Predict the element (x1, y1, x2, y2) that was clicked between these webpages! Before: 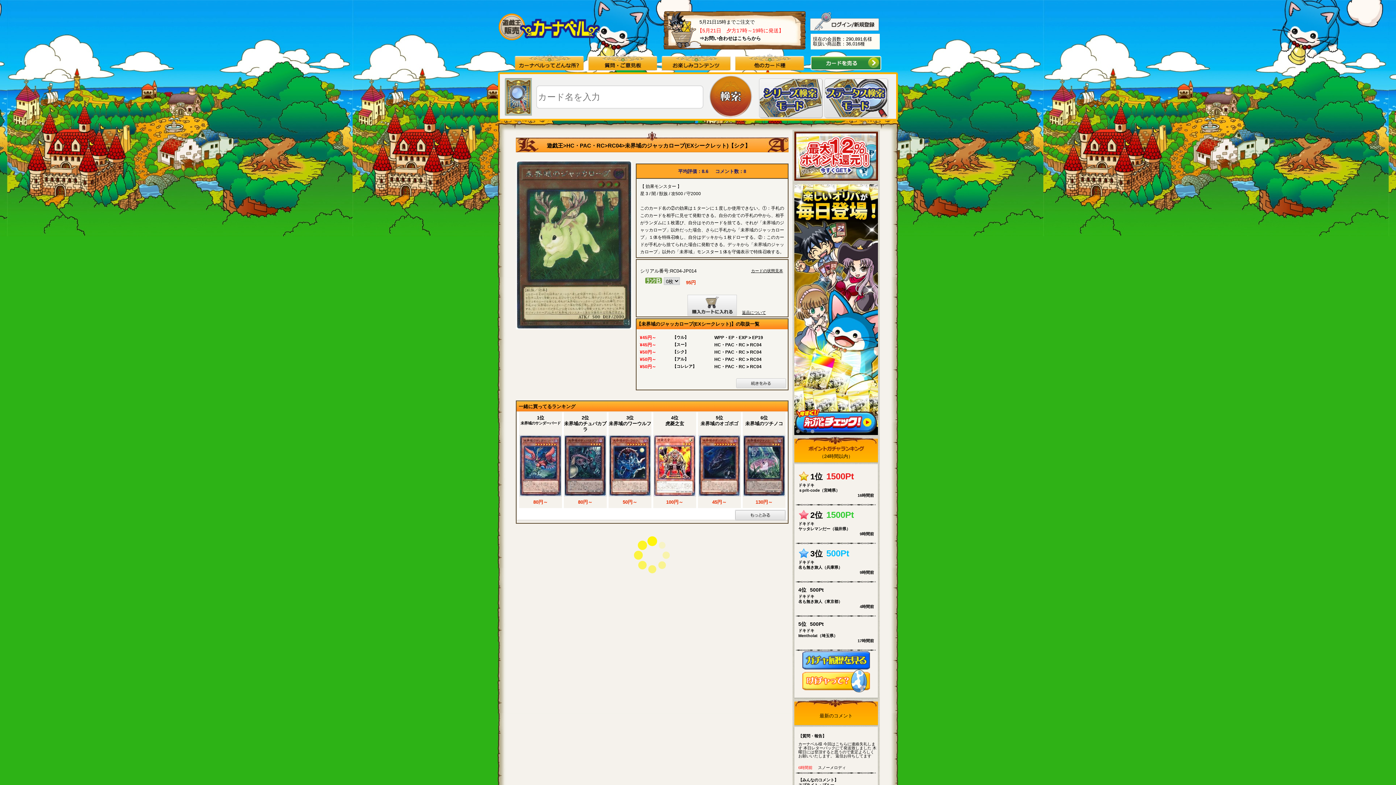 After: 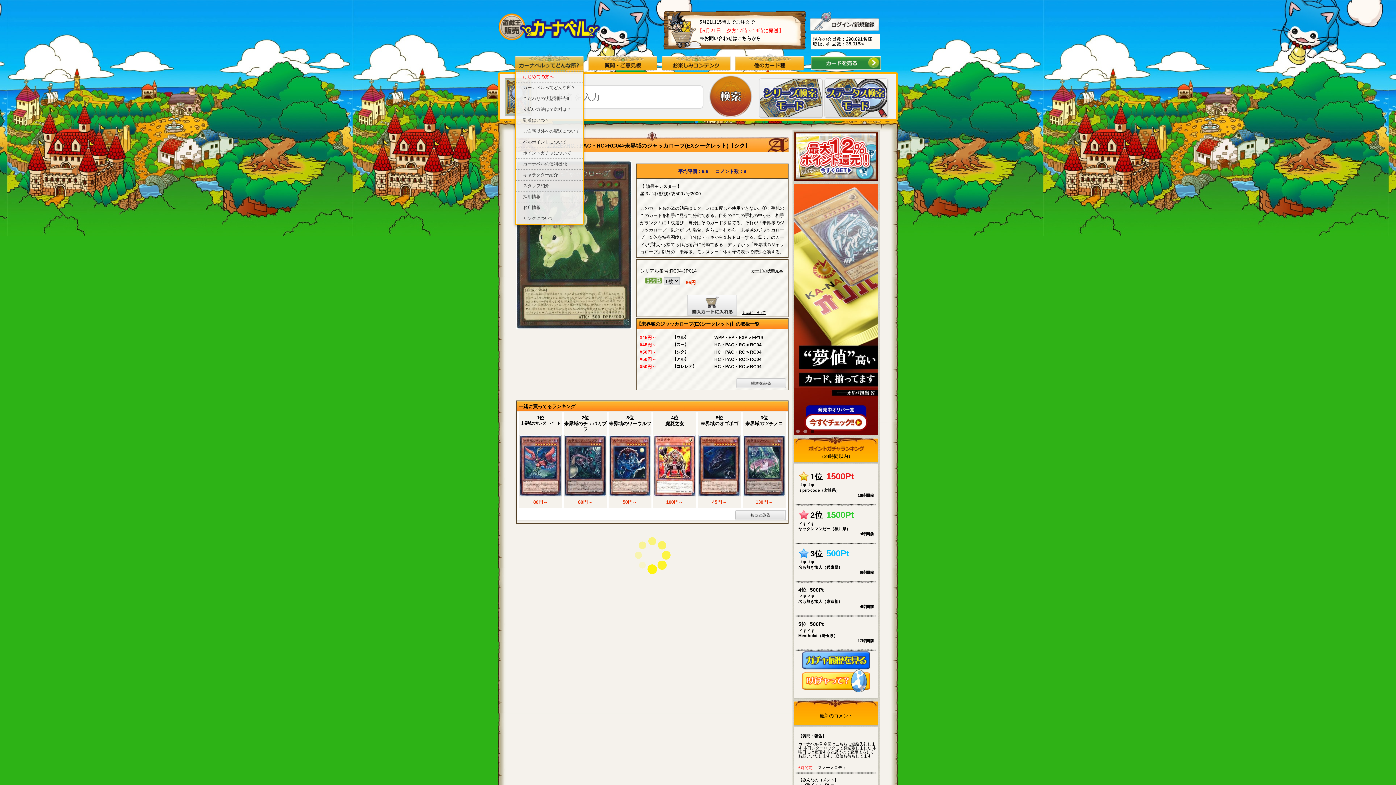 Action: bbox: (514, 52, 584, 58)